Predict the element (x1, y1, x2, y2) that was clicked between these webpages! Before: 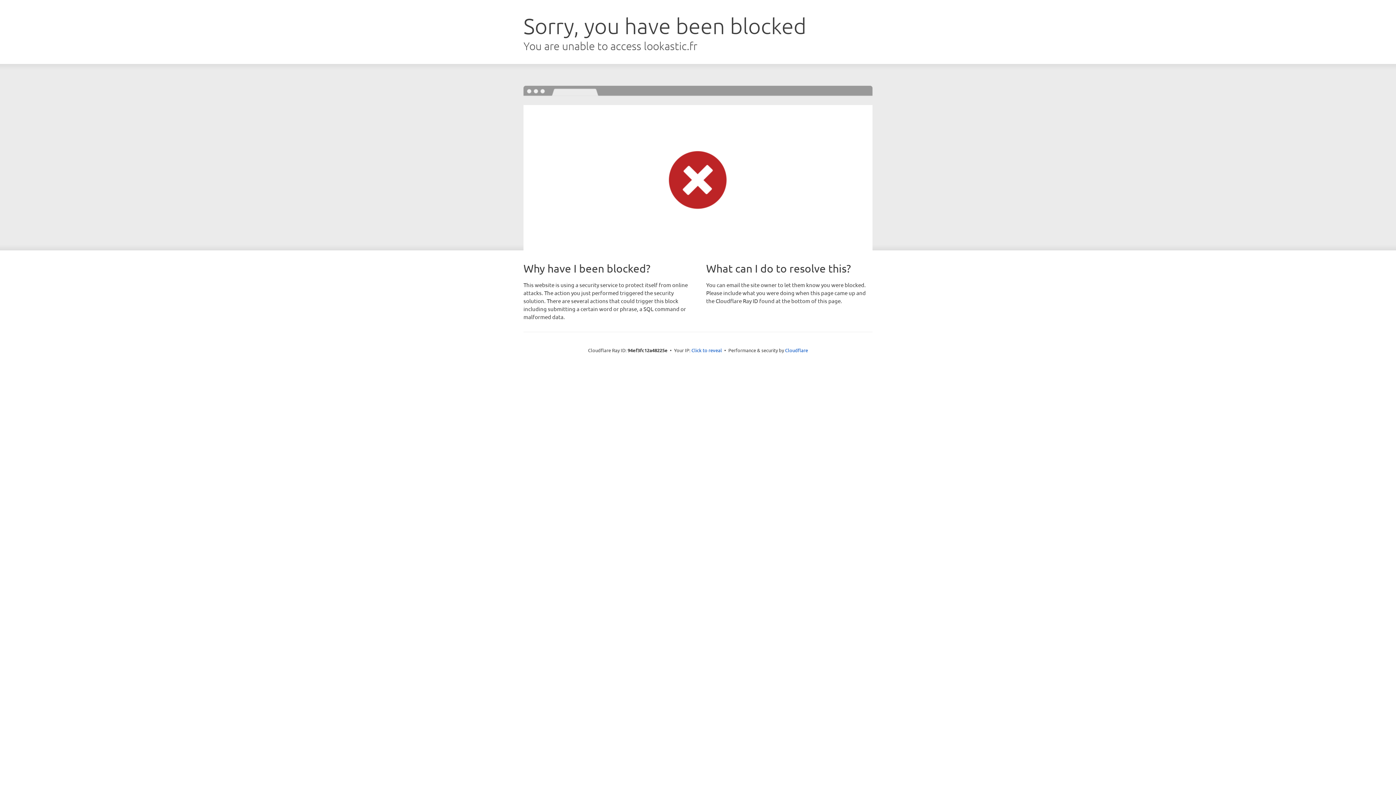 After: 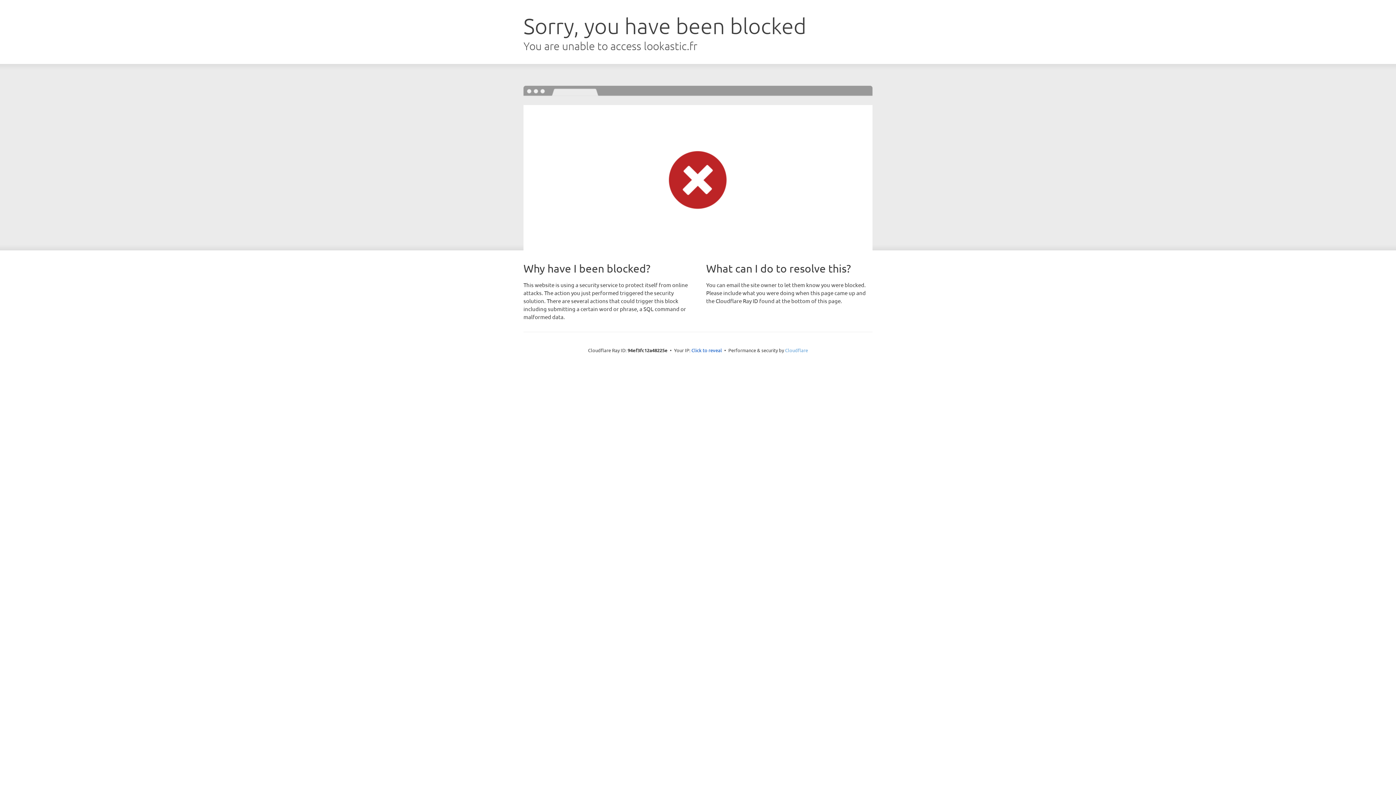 Action: bbox: (785, 347, 808, 353) label: Cloudflare